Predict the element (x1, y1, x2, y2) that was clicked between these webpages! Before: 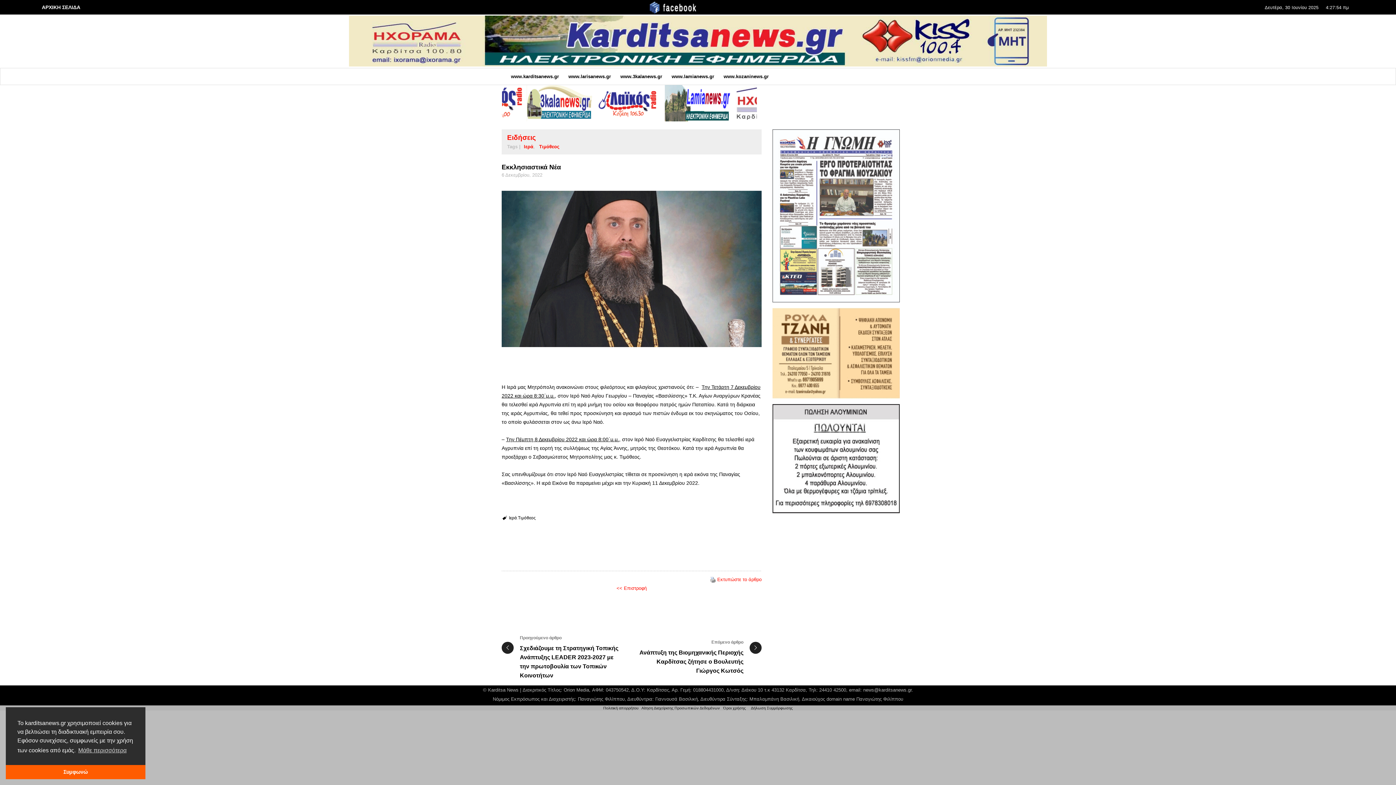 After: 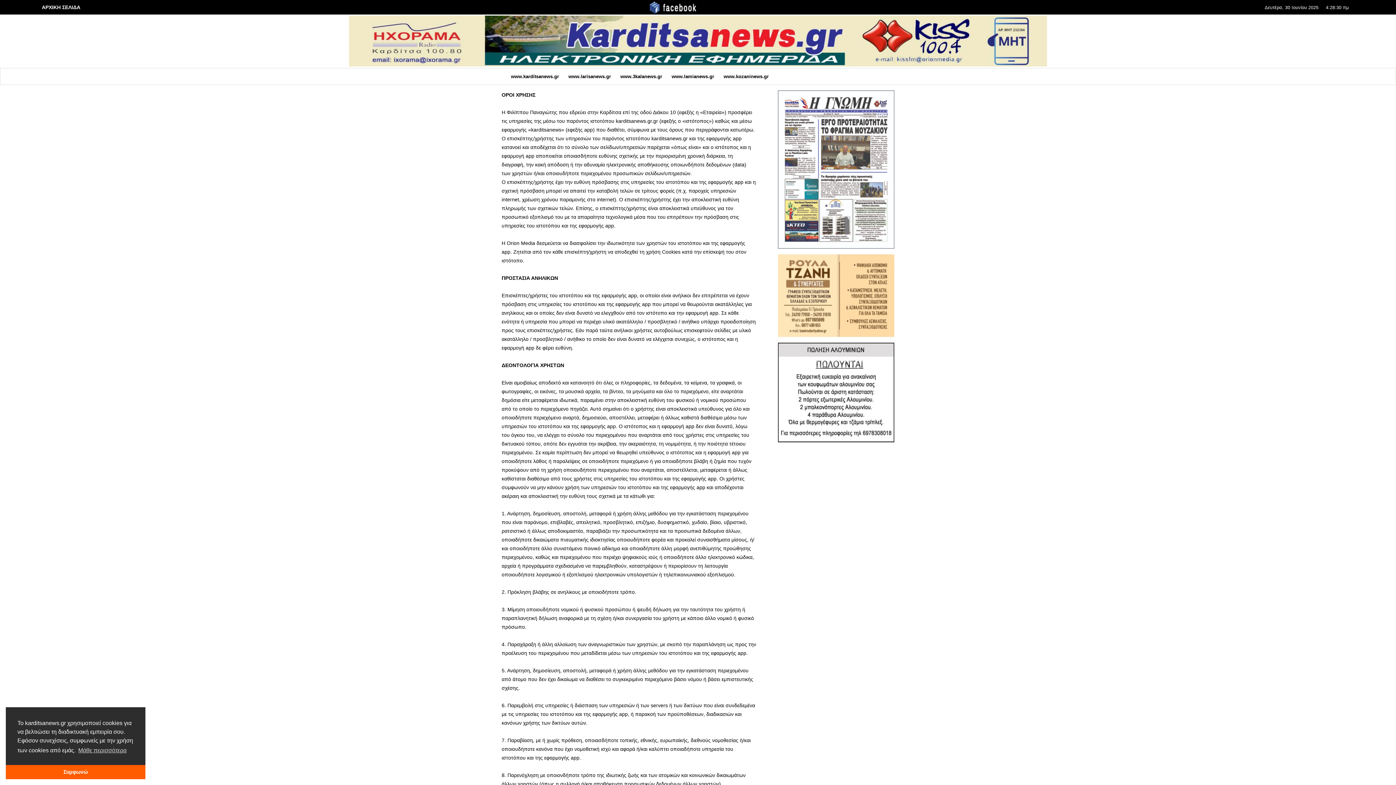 Action: label: Όροι χρήσης  bbox: (723, 706, 747, 710)